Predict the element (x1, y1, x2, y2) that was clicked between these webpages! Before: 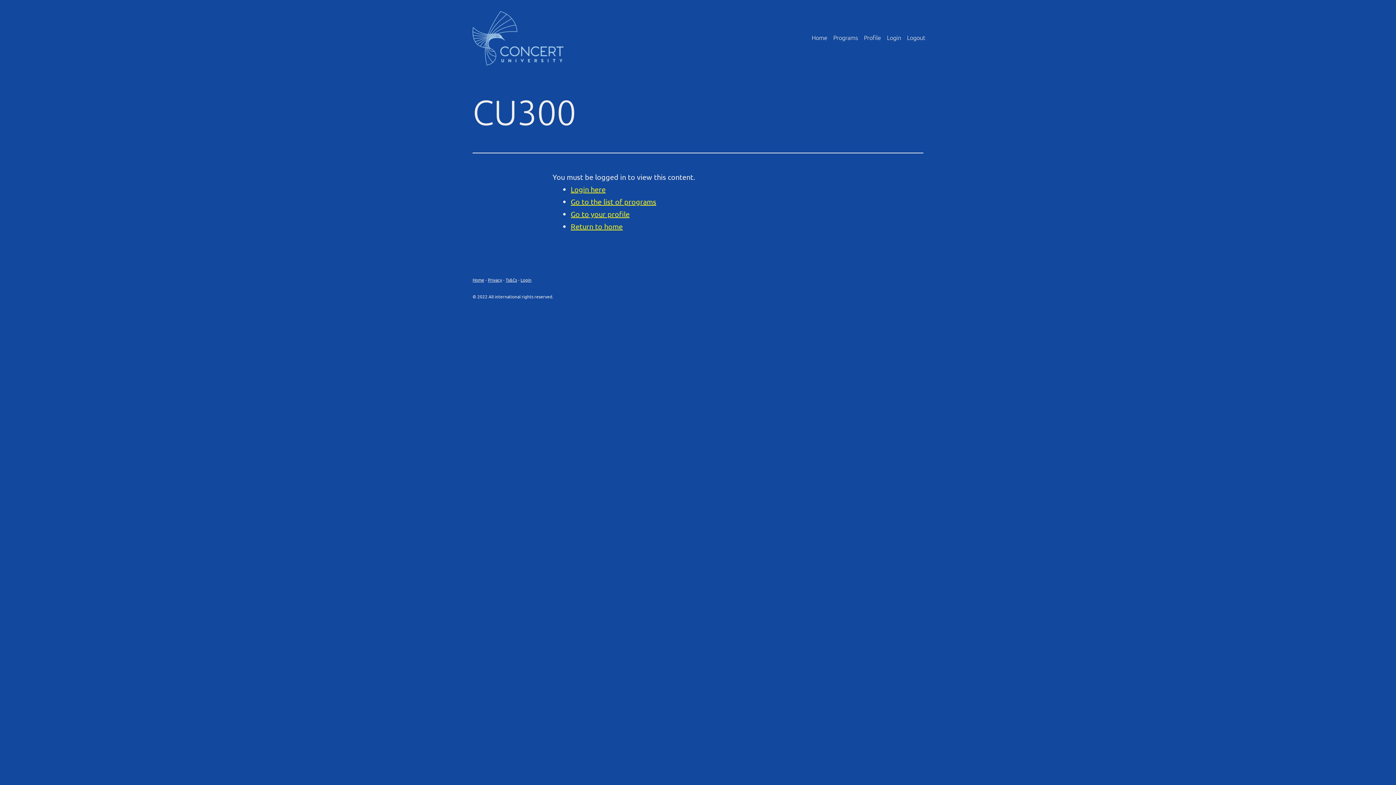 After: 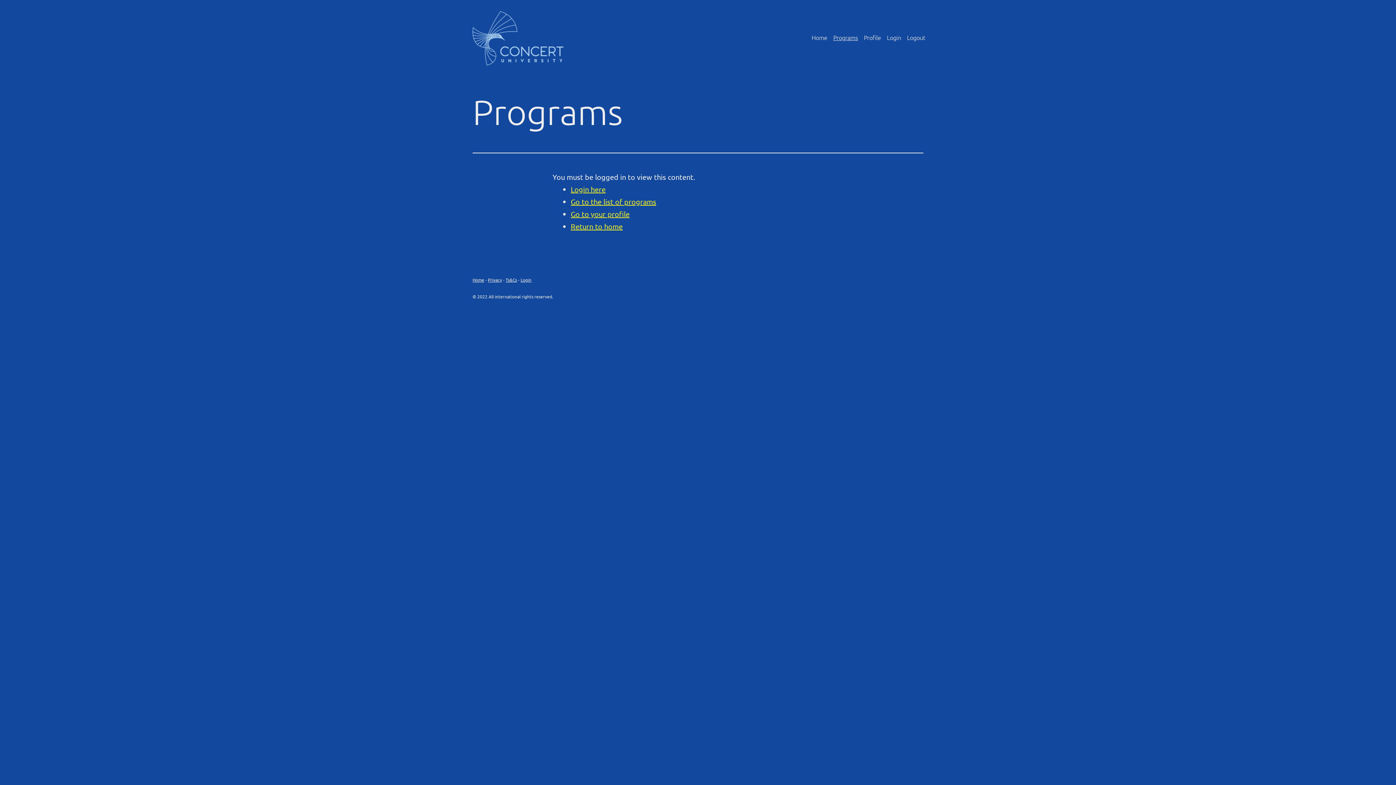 Action: label: Go to the list of programs bbox: (570, 197, 656, 206)